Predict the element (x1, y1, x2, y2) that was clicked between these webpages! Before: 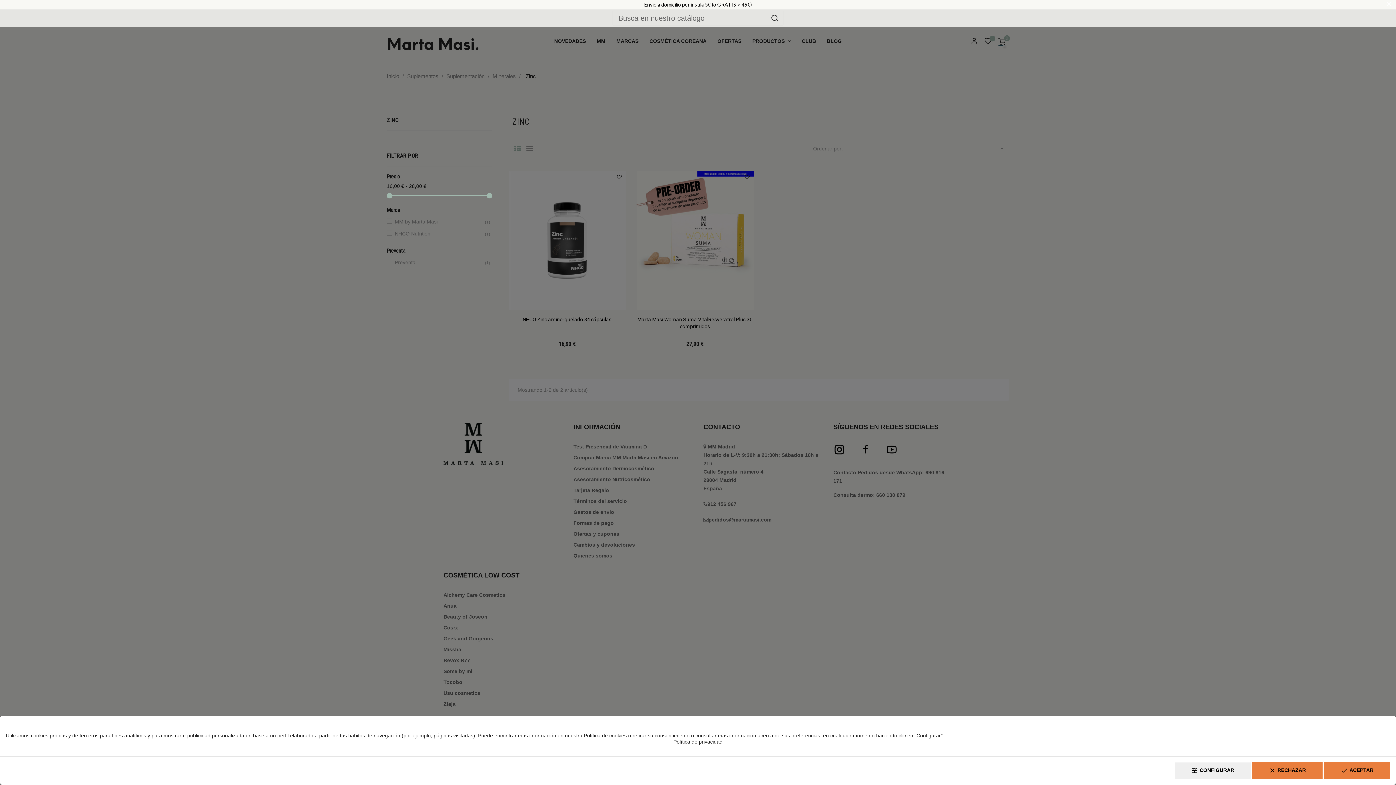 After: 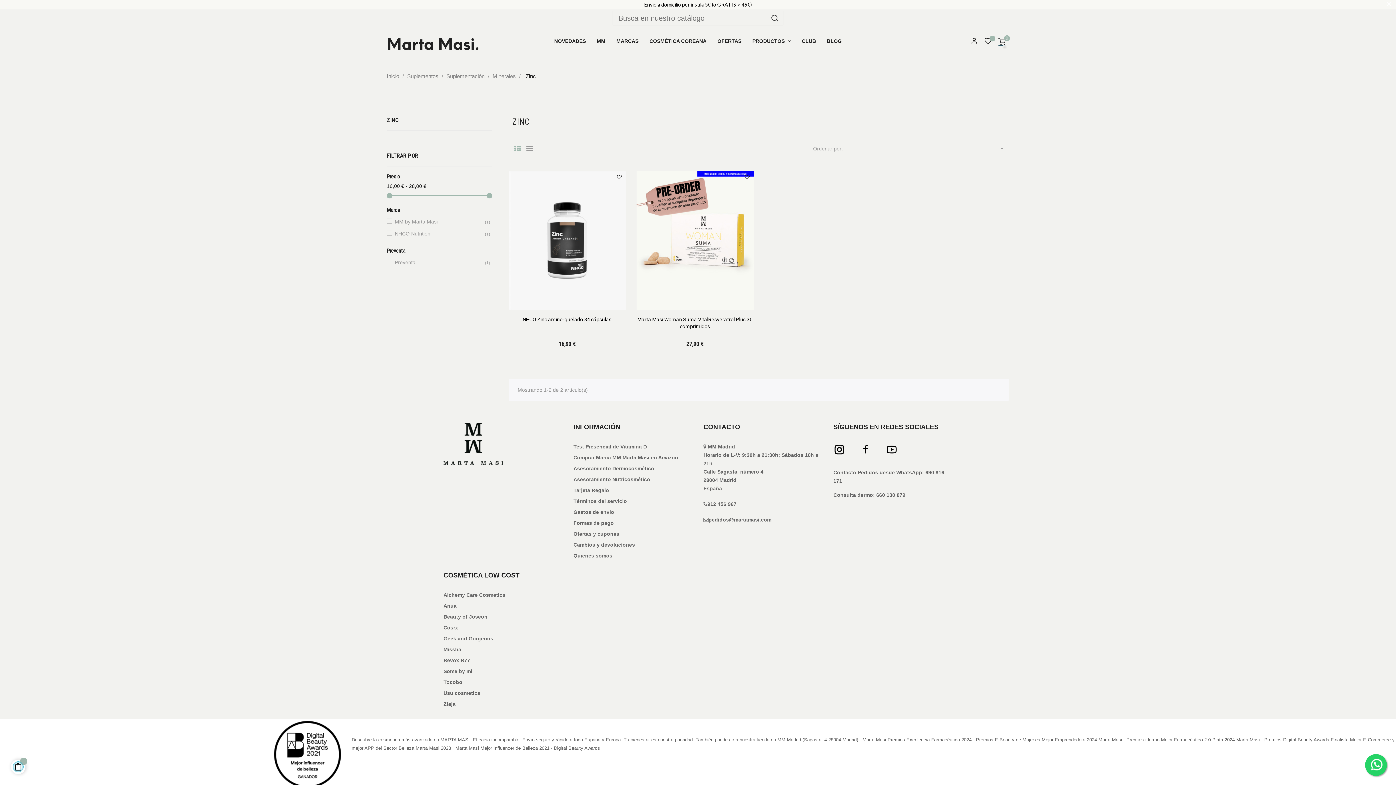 Action: label: clear RECHAZAR bbox: (1252, 762, 1322, 779)